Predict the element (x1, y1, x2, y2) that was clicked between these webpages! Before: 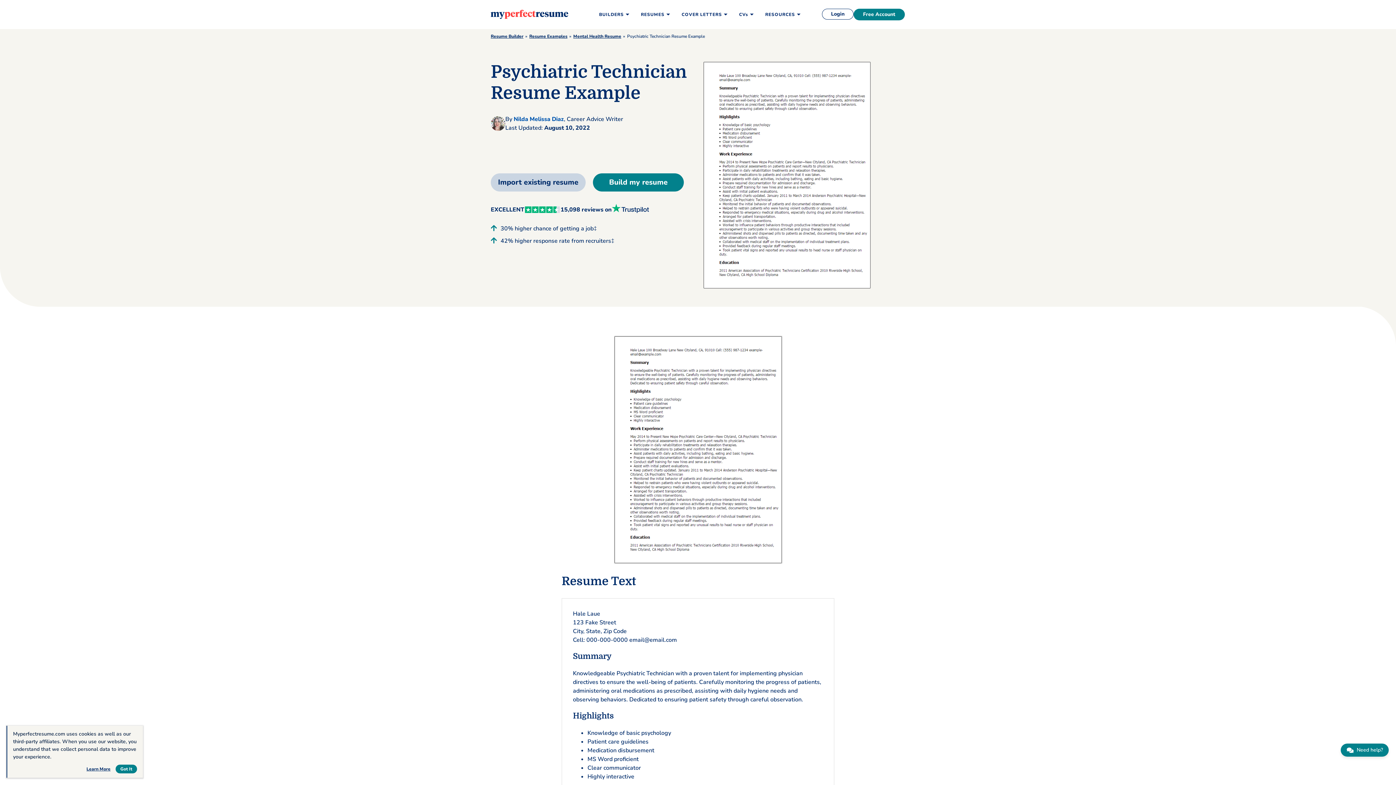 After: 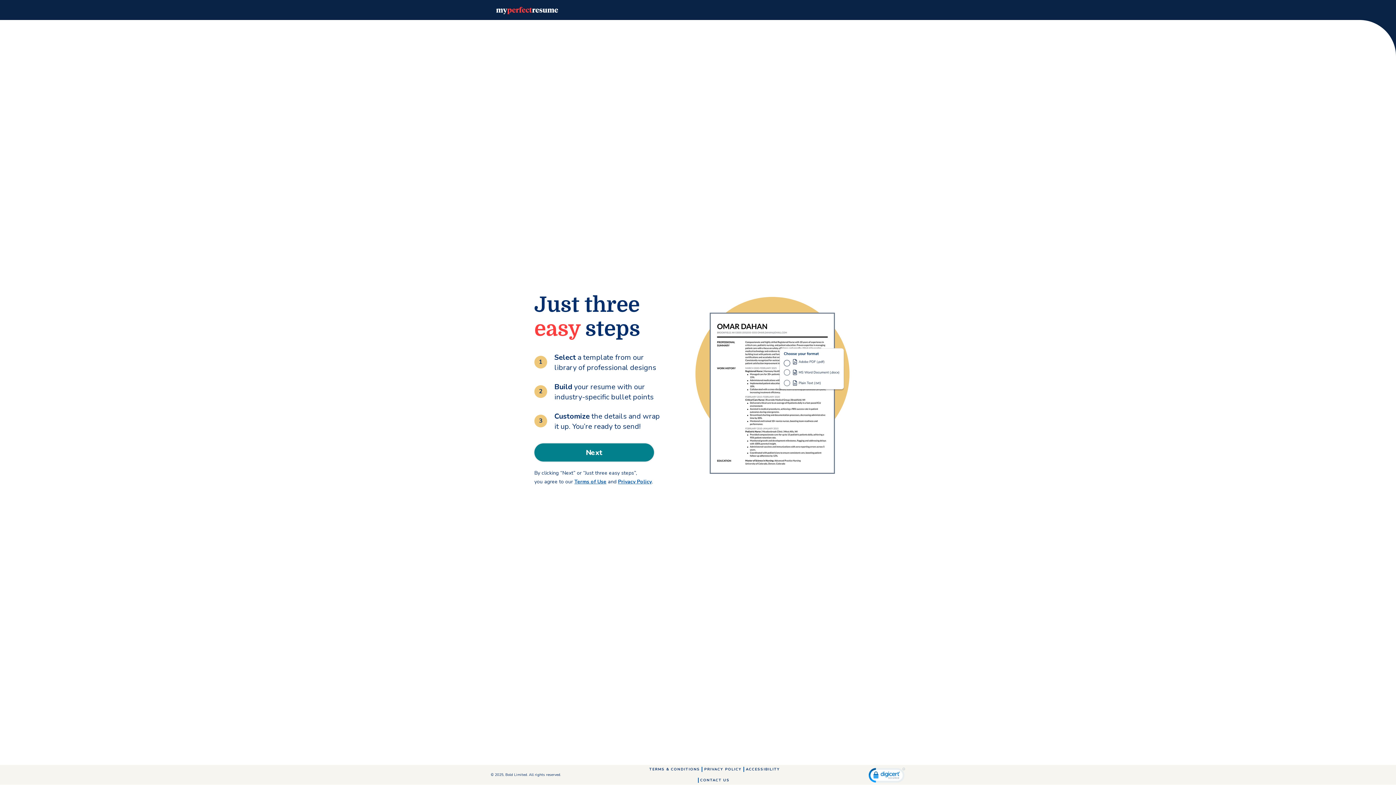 Action: bbox: (703, 61, 870, 288)